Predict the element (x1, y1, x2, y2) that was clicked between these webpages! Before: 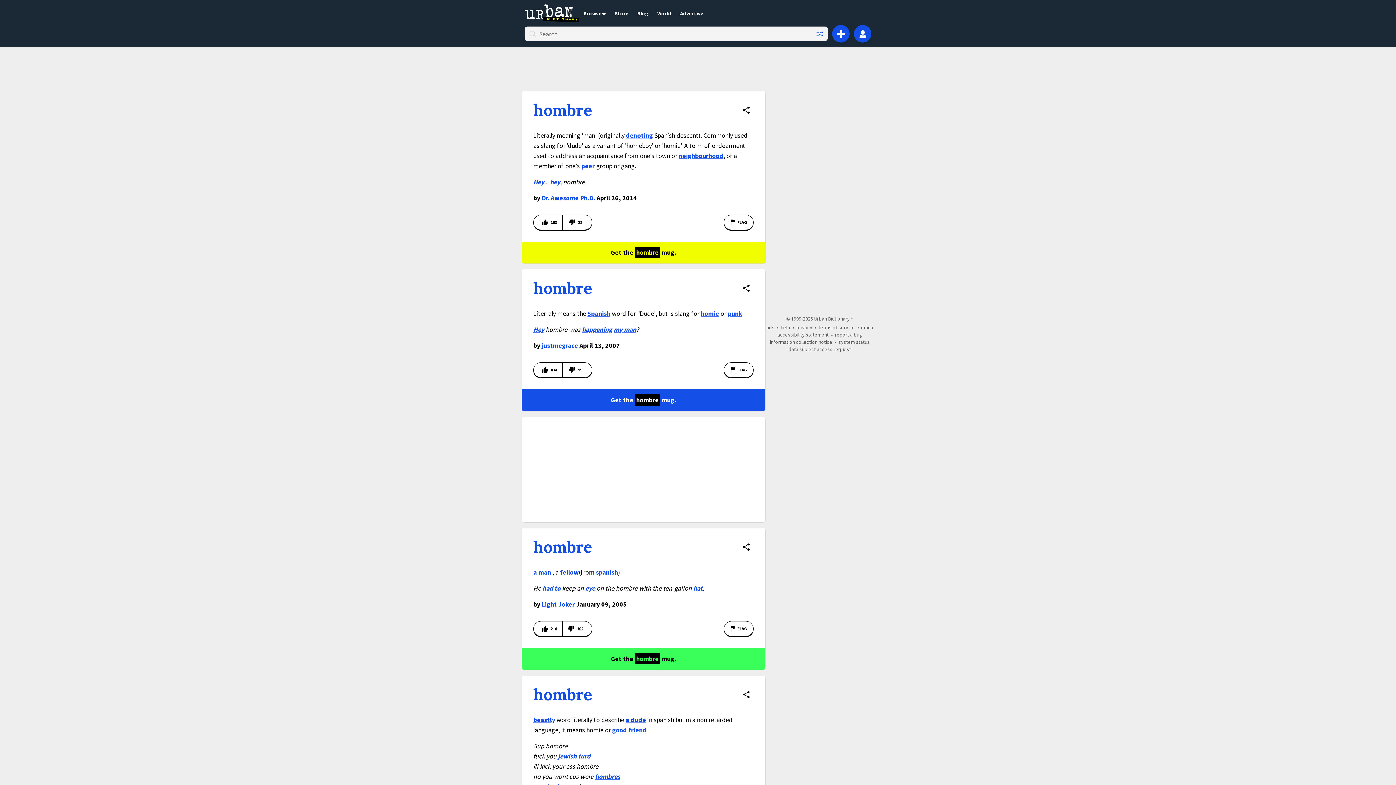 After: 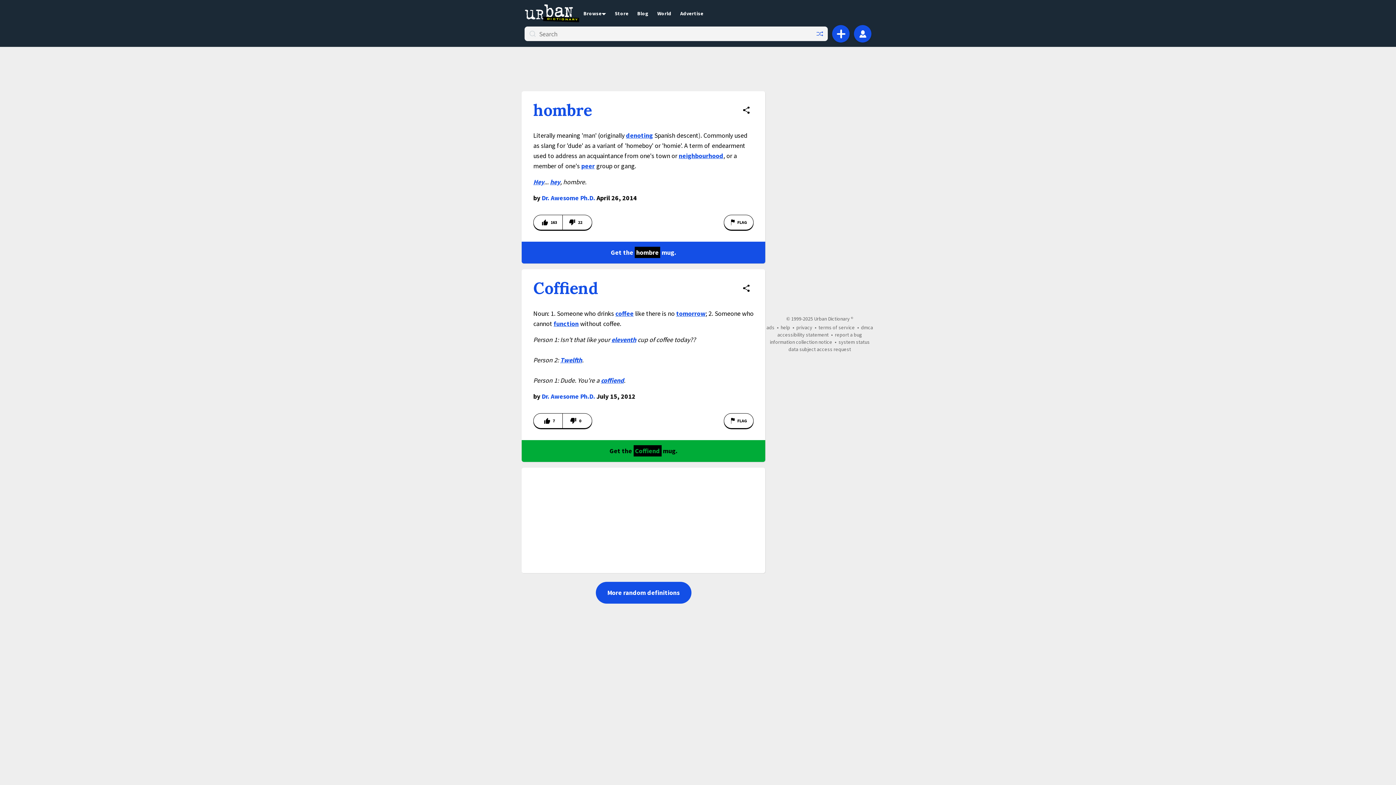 Action: label: Dr. Awesome Ph.D. bbox: (541, 193, 595, 202)